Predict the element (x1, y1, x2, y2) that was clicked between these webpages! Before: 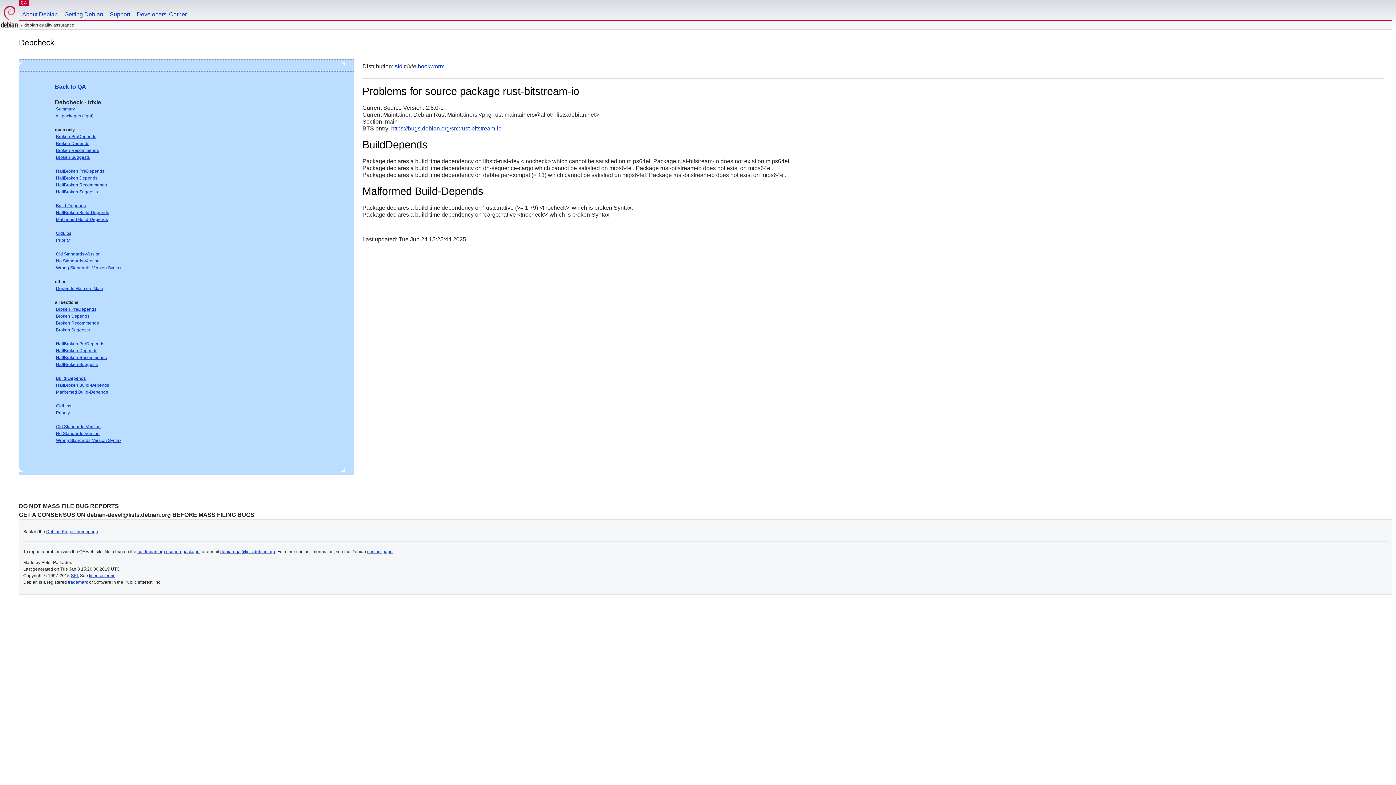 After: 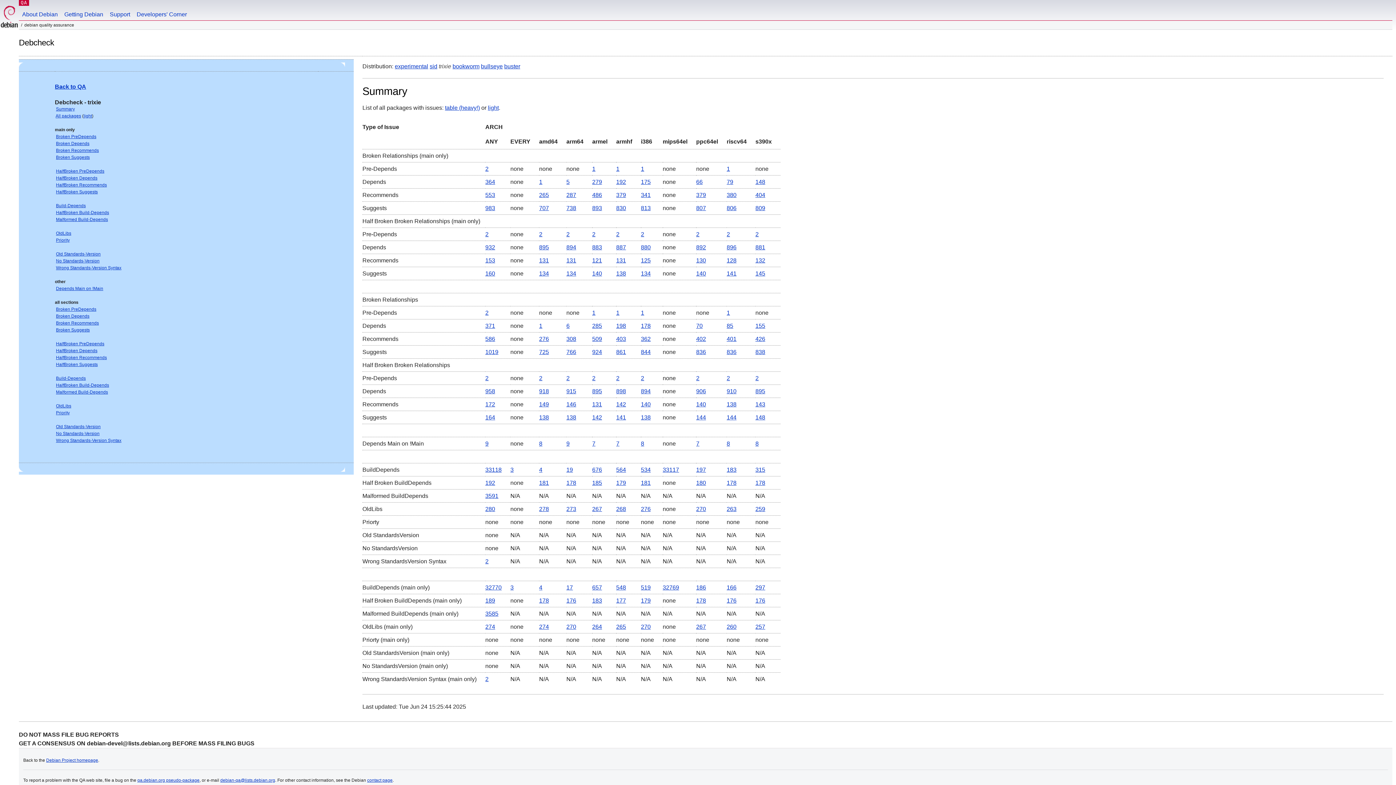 Action: label: Summary bbox: (56, 106, 74, 111)